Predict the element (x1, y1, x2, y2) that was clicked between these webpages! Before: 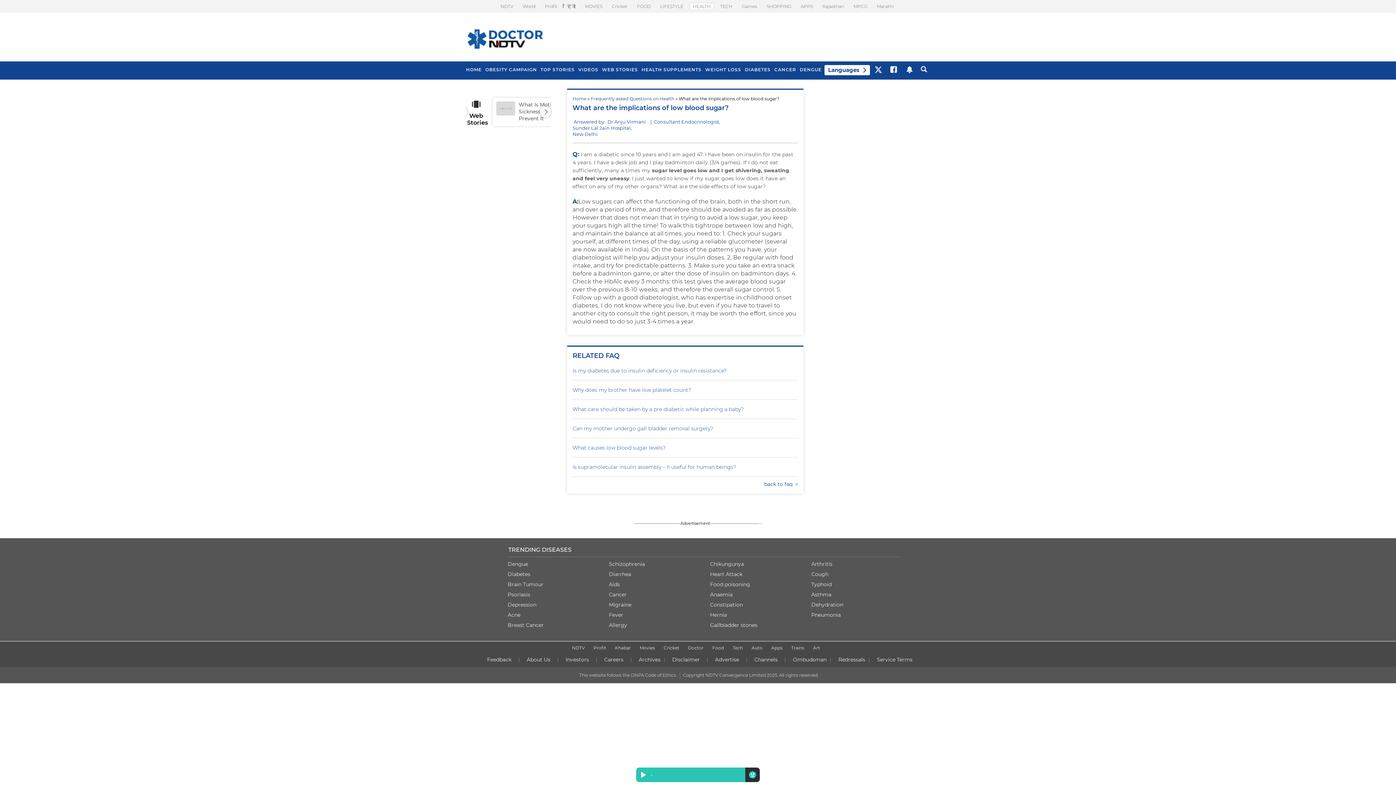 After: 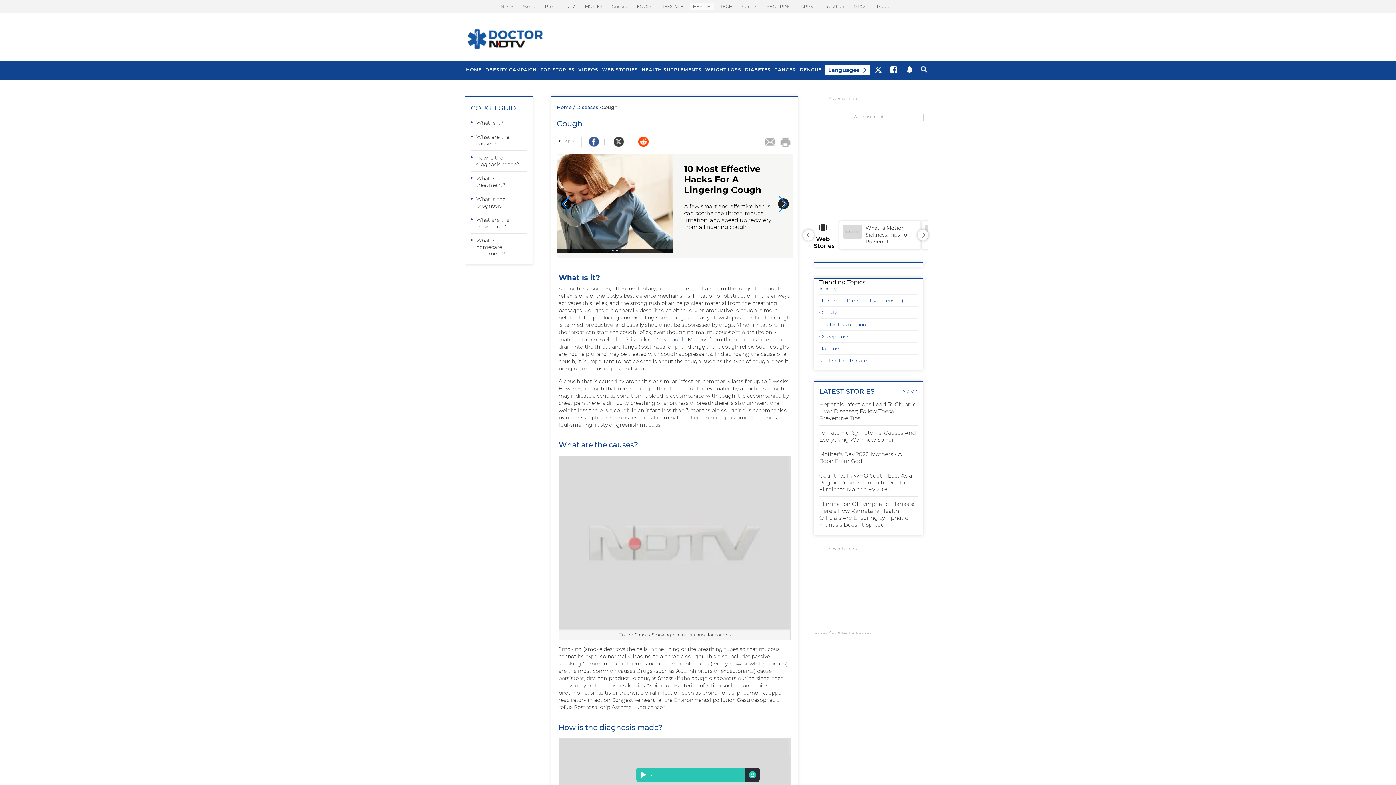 Action: bbox: (811, 571, 828, 577) label: Cough